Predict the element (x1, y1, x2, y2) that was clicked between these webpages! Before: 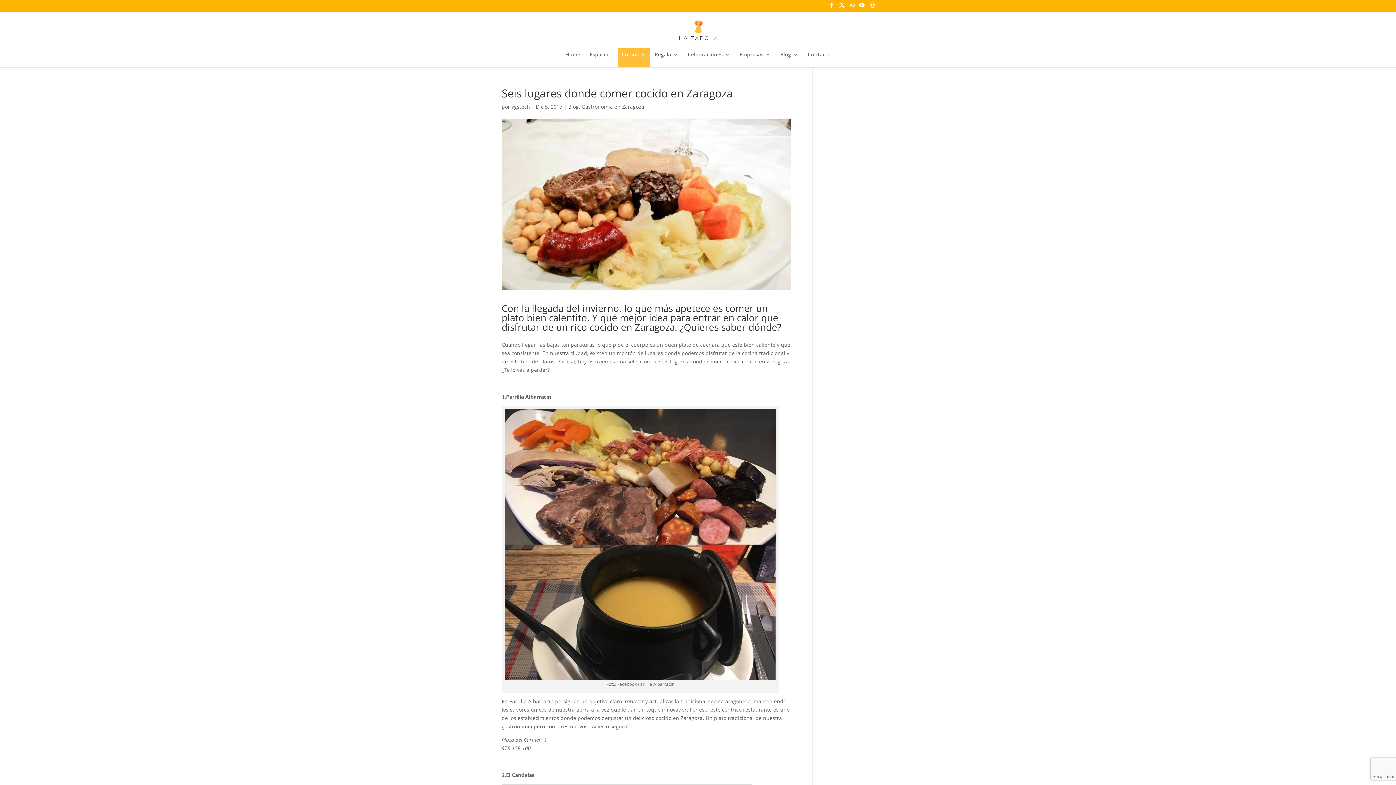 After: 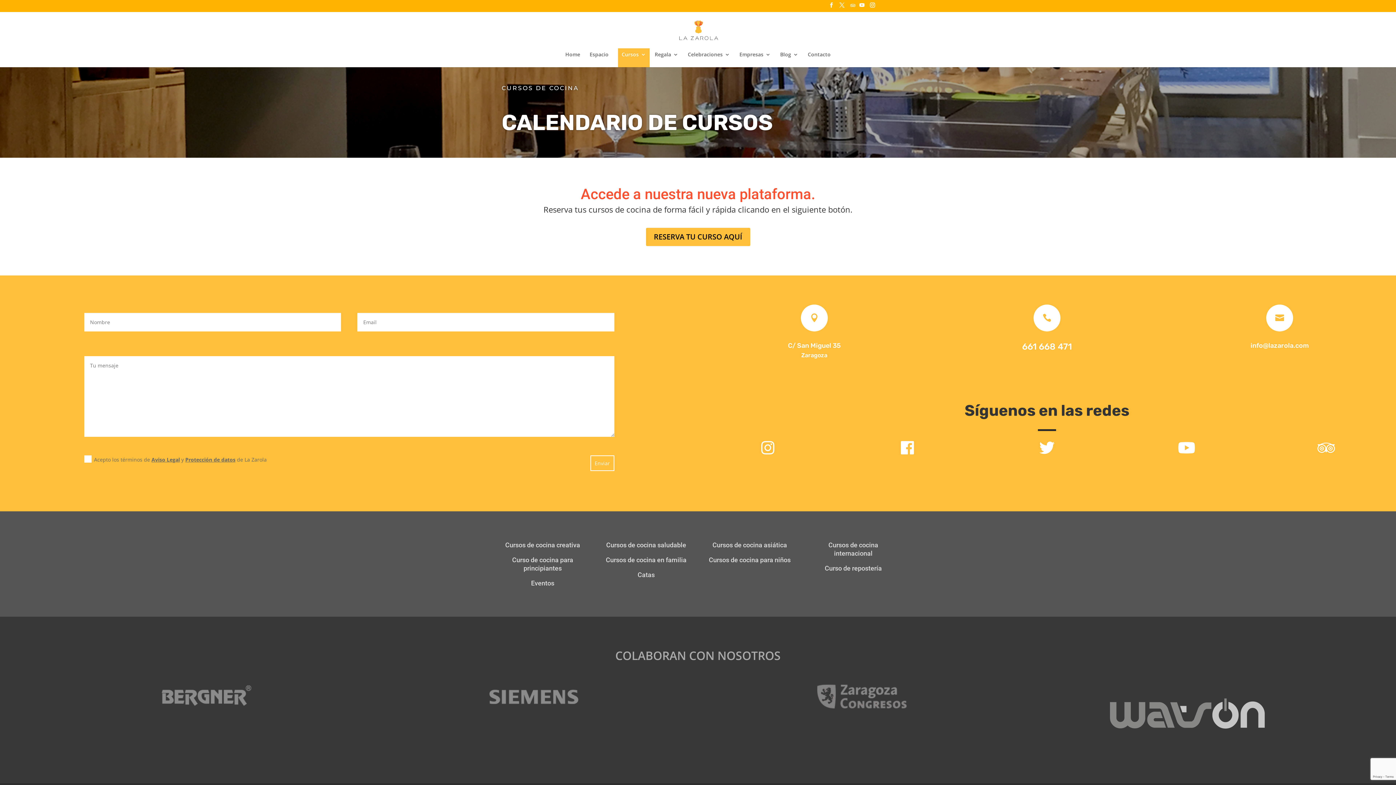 Action: bbox: (621, 51, 646, 67) label: Cursos